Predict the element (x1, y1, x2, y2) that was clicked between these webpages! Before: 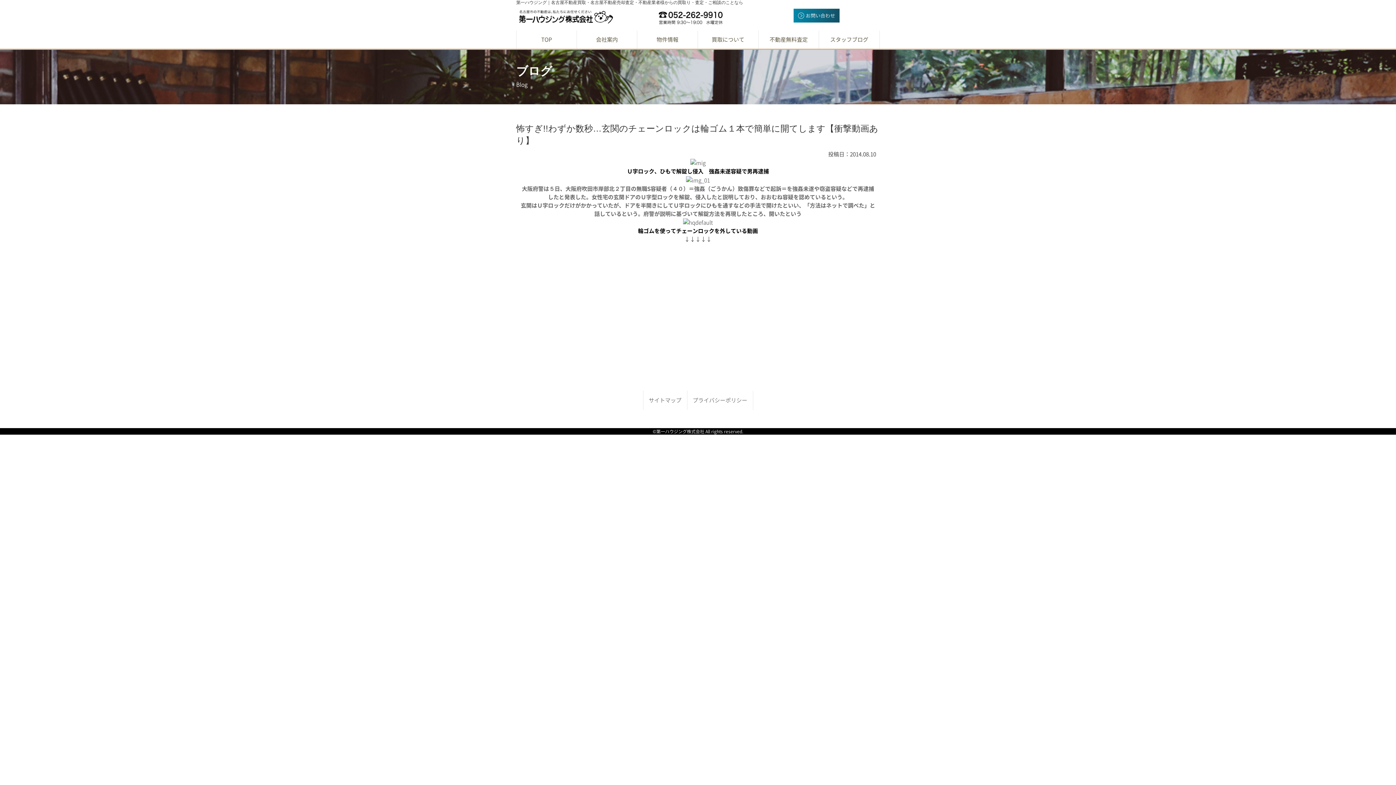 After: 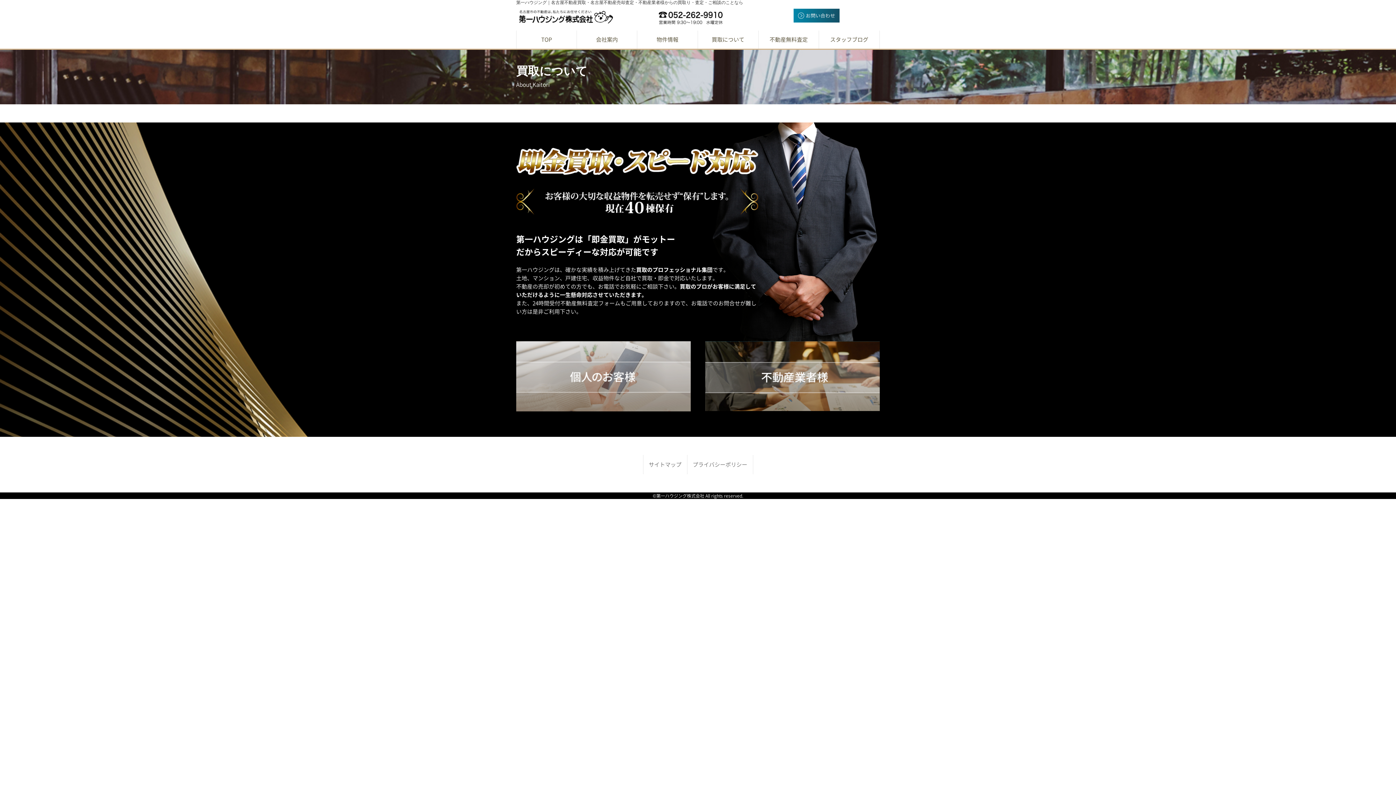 Action: label: 買取について bbox: (698, 30, 758, 48)